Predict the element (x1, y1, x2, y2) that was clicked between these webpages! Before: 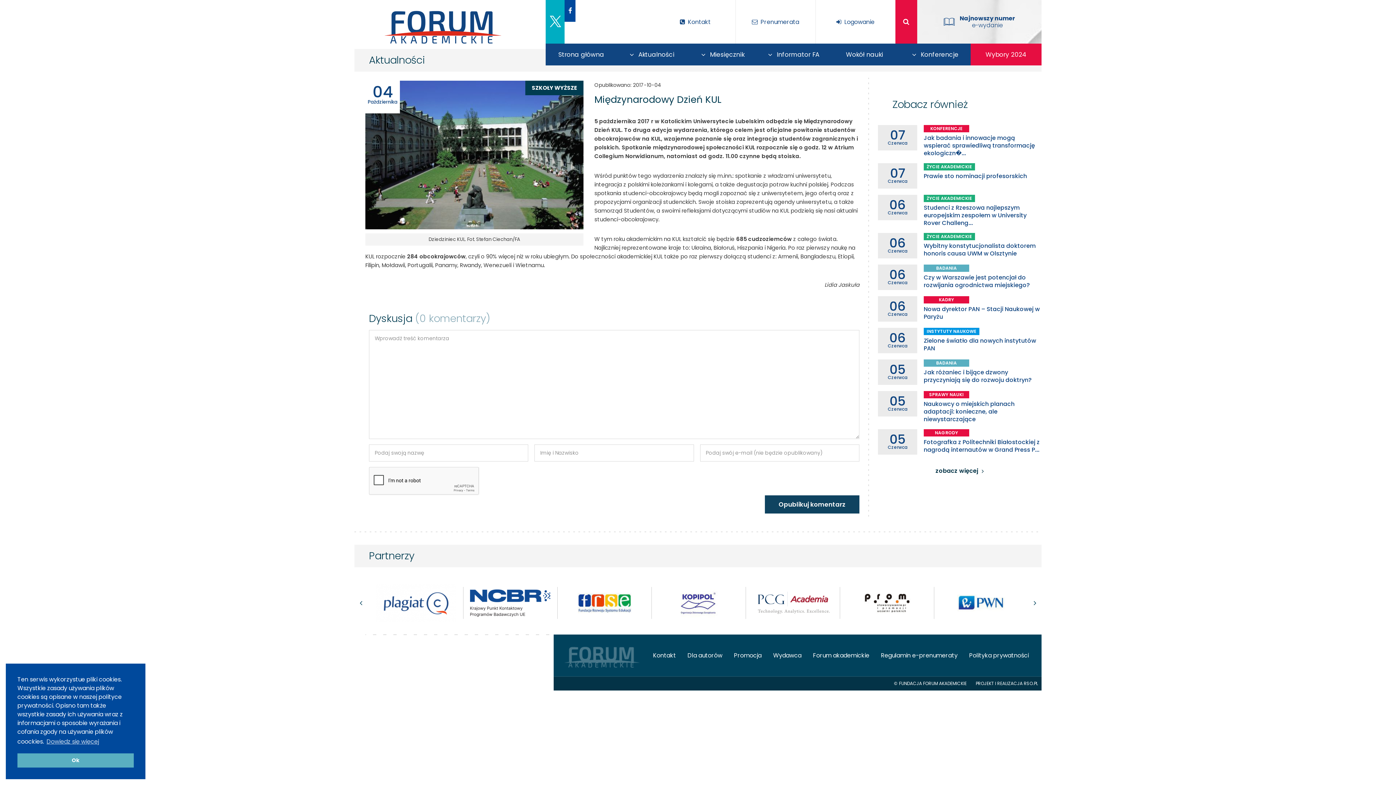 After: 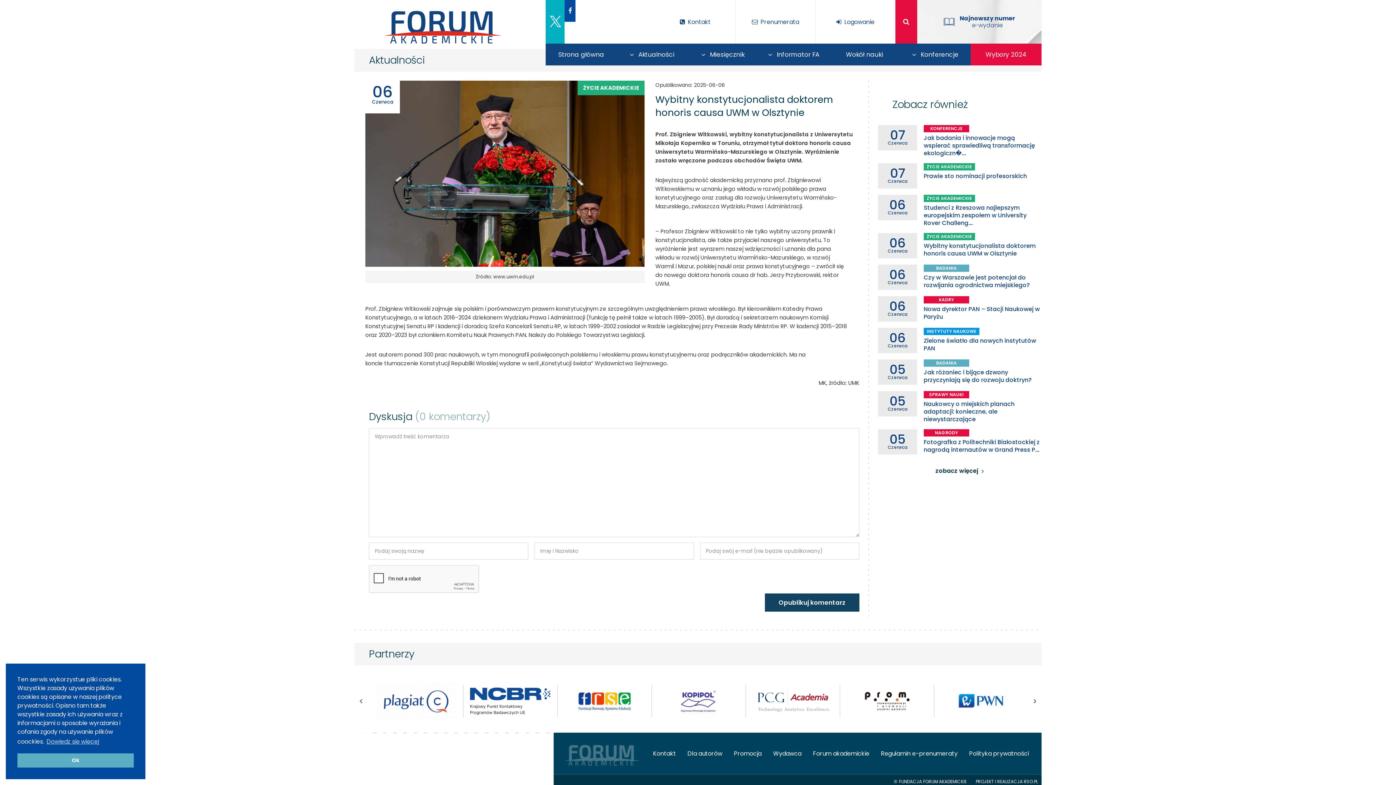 Action: bbox: (878, 233, 1041, 258) label: 06
Czerwca
ŻYCIE AKADEMICKIE
Wybitny konstytucjonalista doktorem honoris causa UWM w Olsztynie